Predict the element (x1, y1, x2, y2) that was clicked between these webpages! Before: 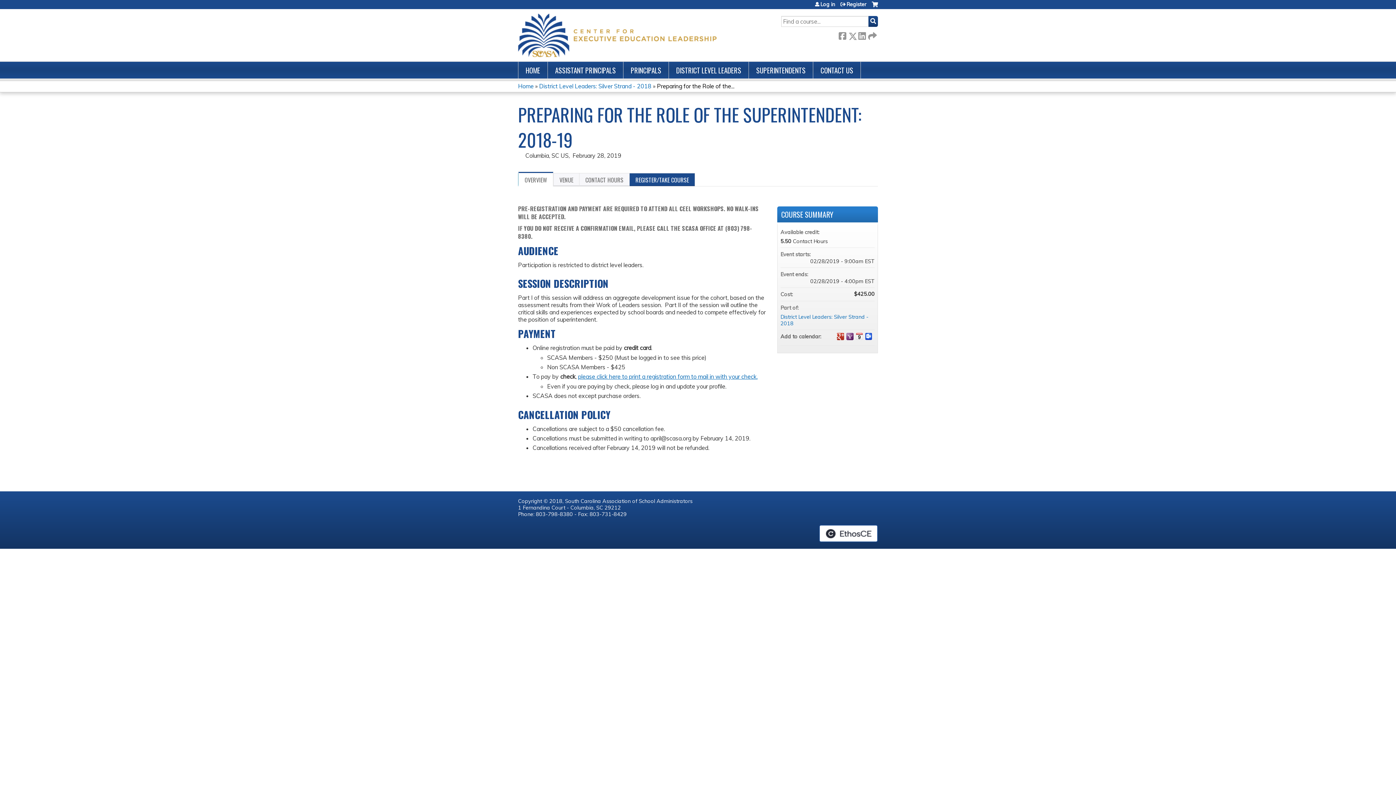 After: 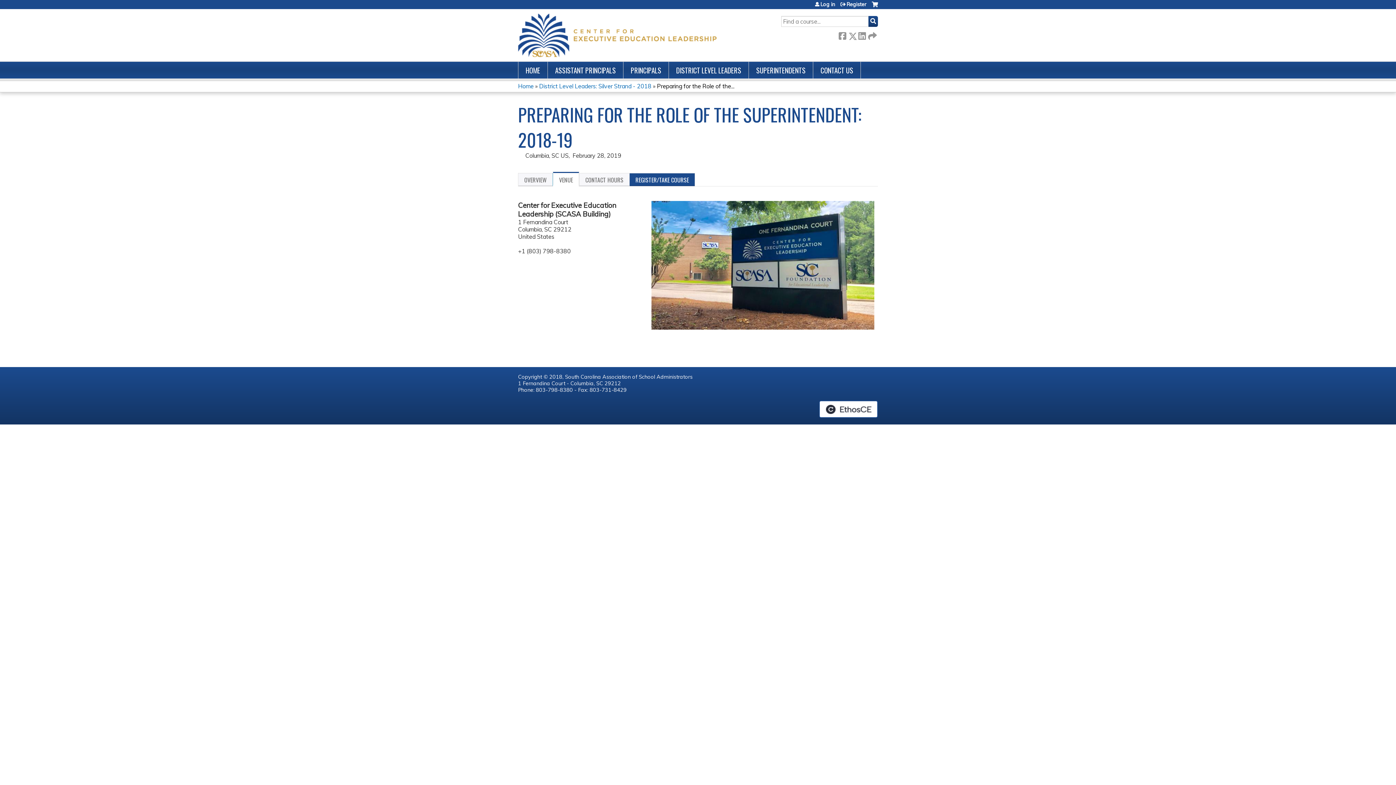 Action: bbox: (553, 173, 579, 186) label: VENUE